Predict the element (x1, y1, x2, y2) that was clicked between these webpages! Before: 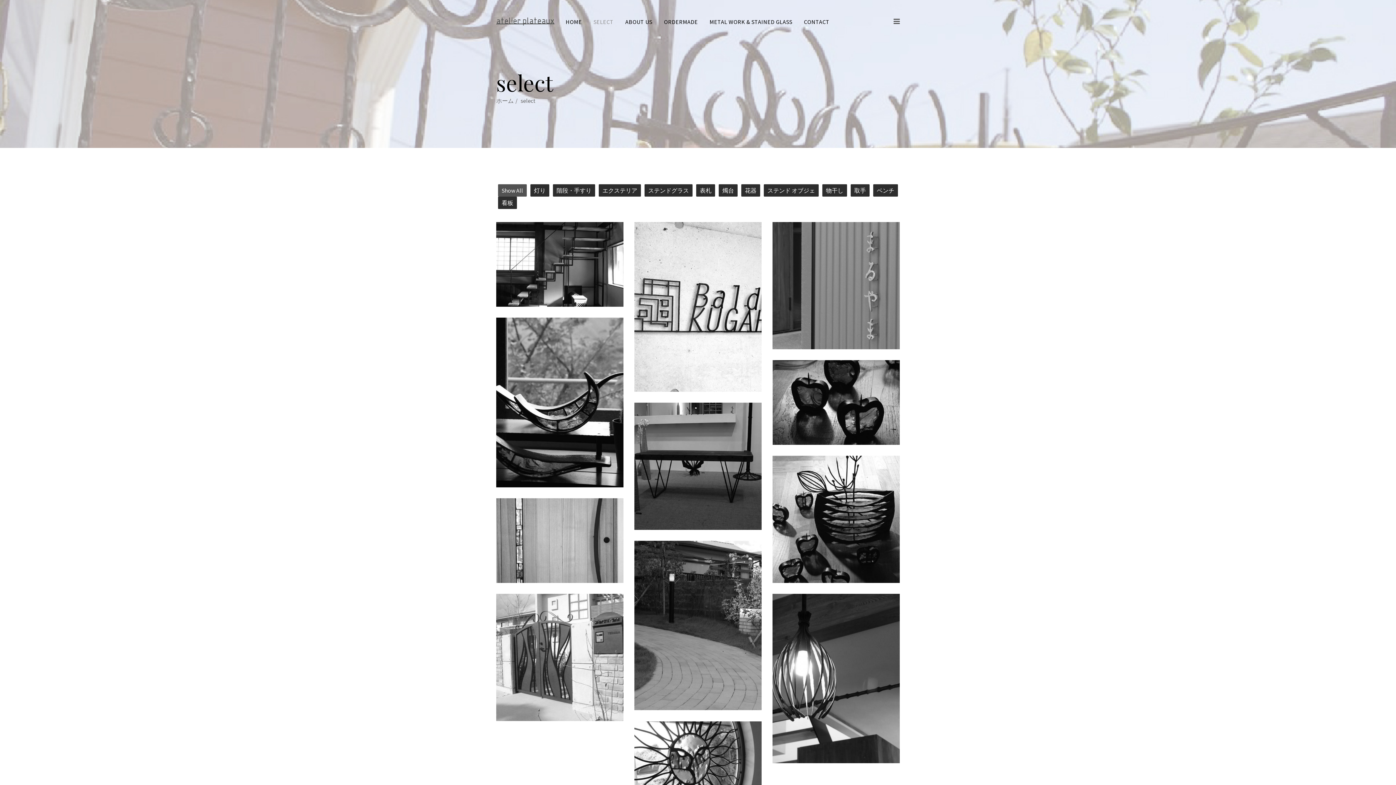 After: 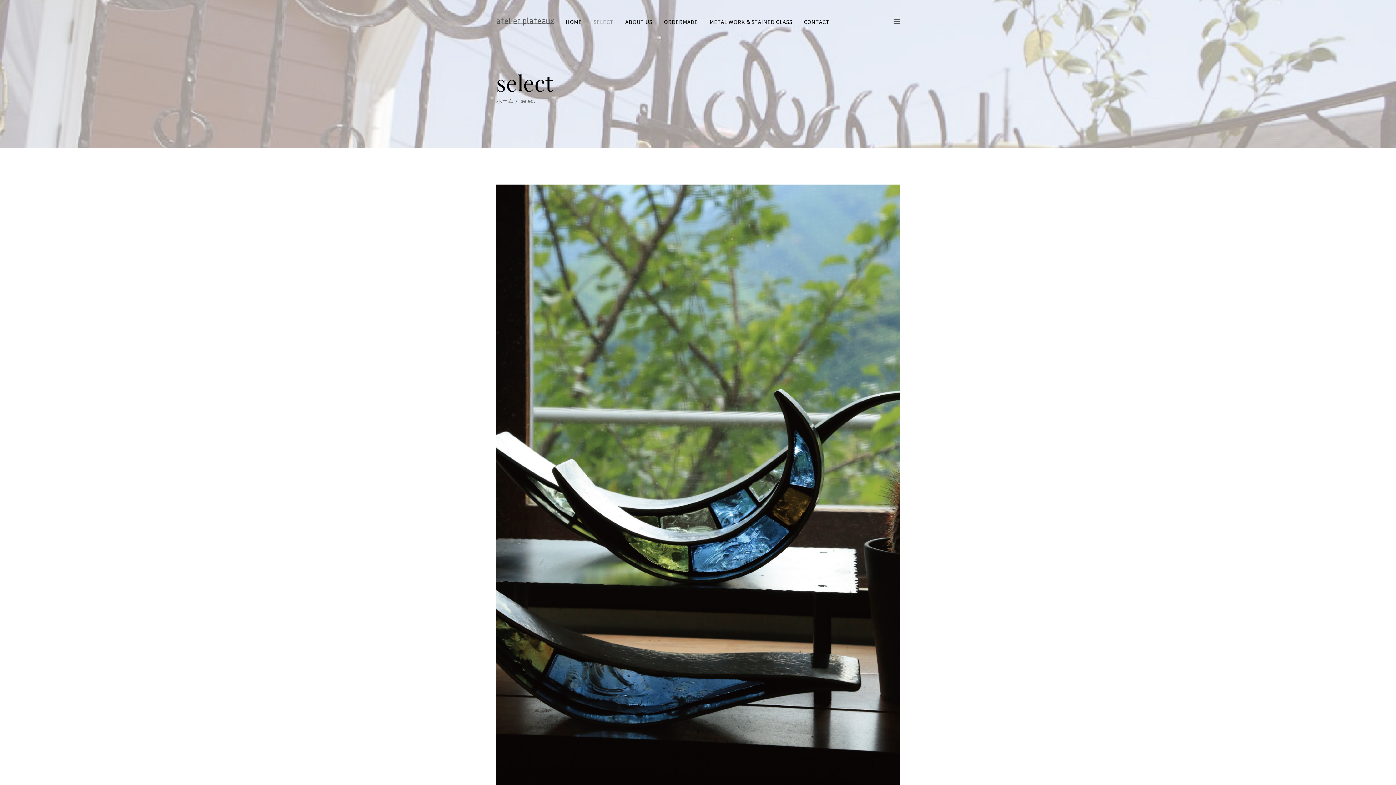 Action: label: stained glass object bbox: (526, 406, 592, 415)